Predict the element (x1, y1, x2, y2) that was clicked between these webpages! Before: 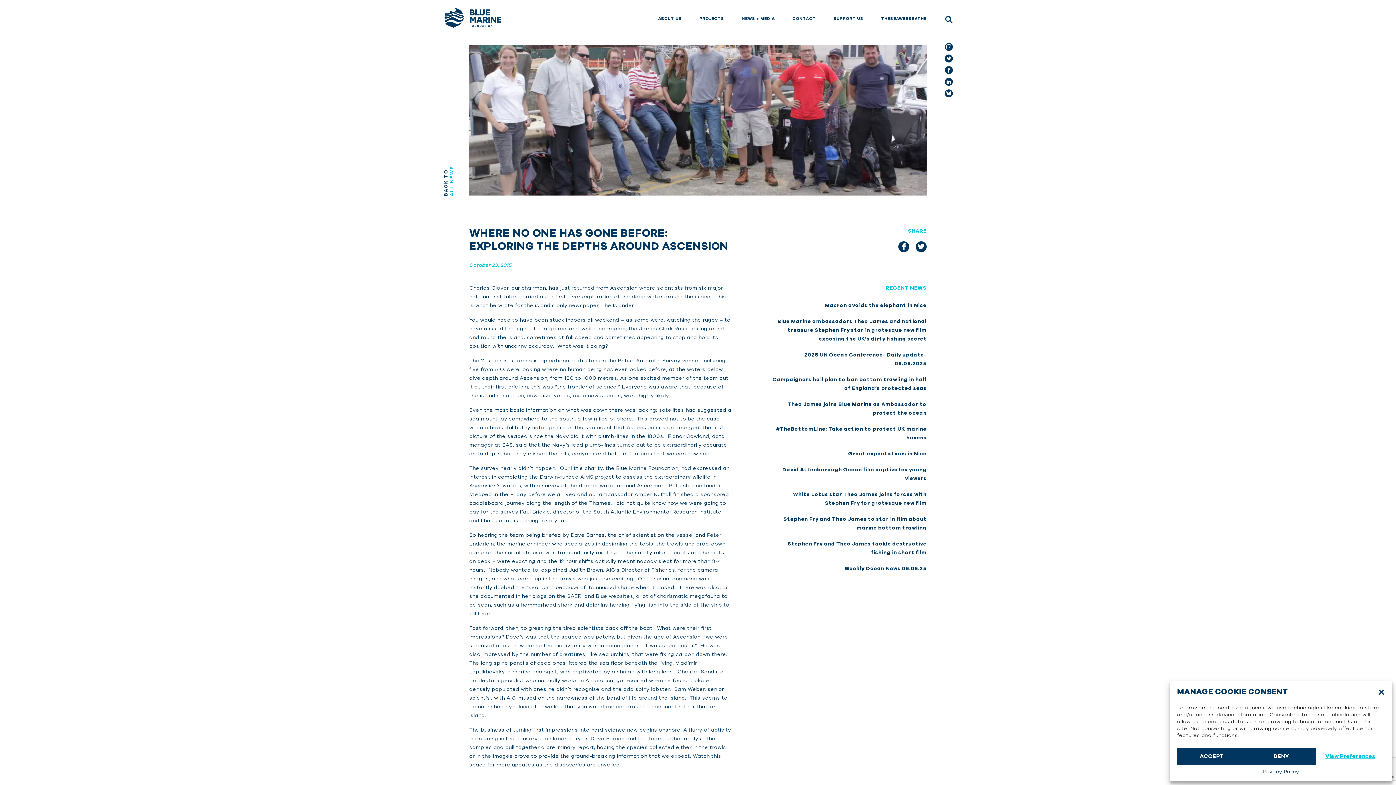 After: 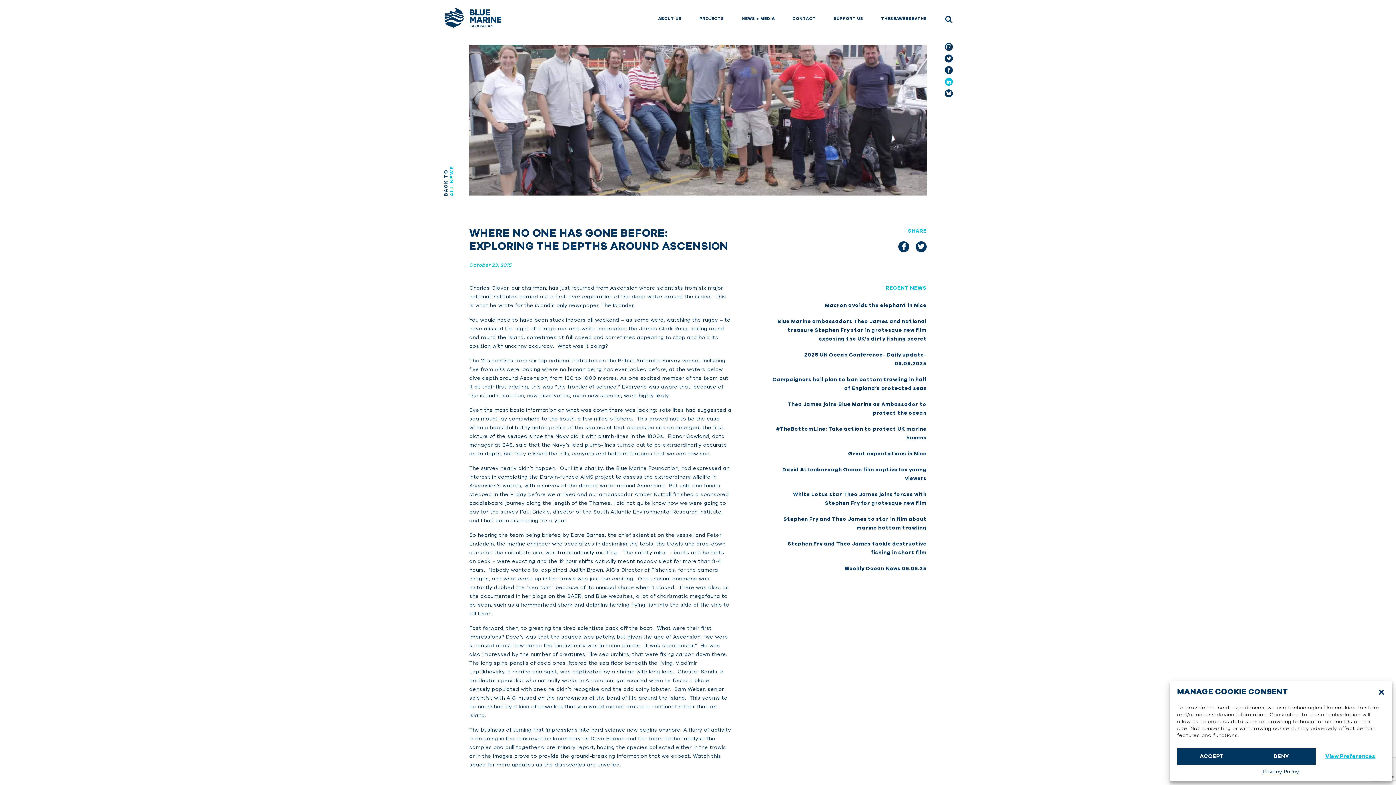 Action: bbox: (945, 77, 953, 85)